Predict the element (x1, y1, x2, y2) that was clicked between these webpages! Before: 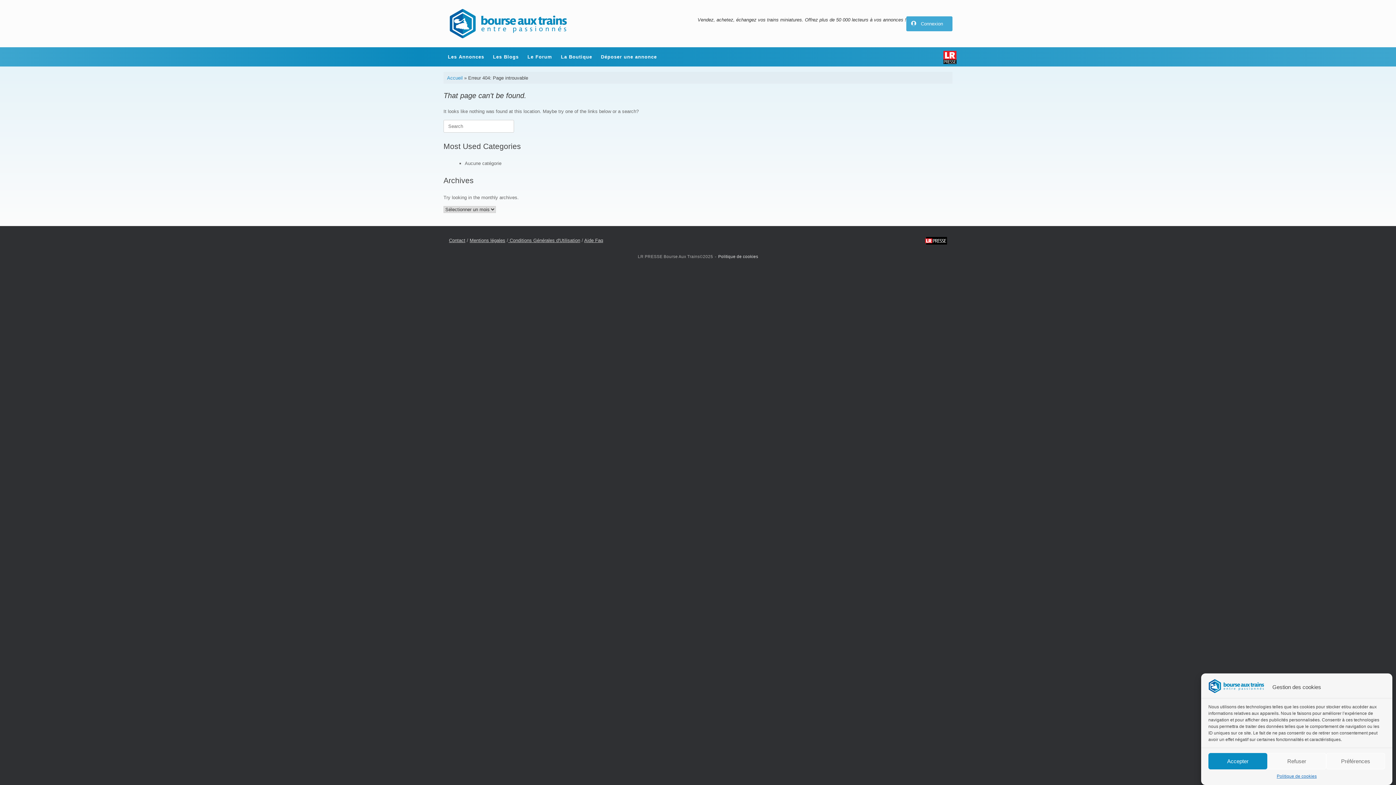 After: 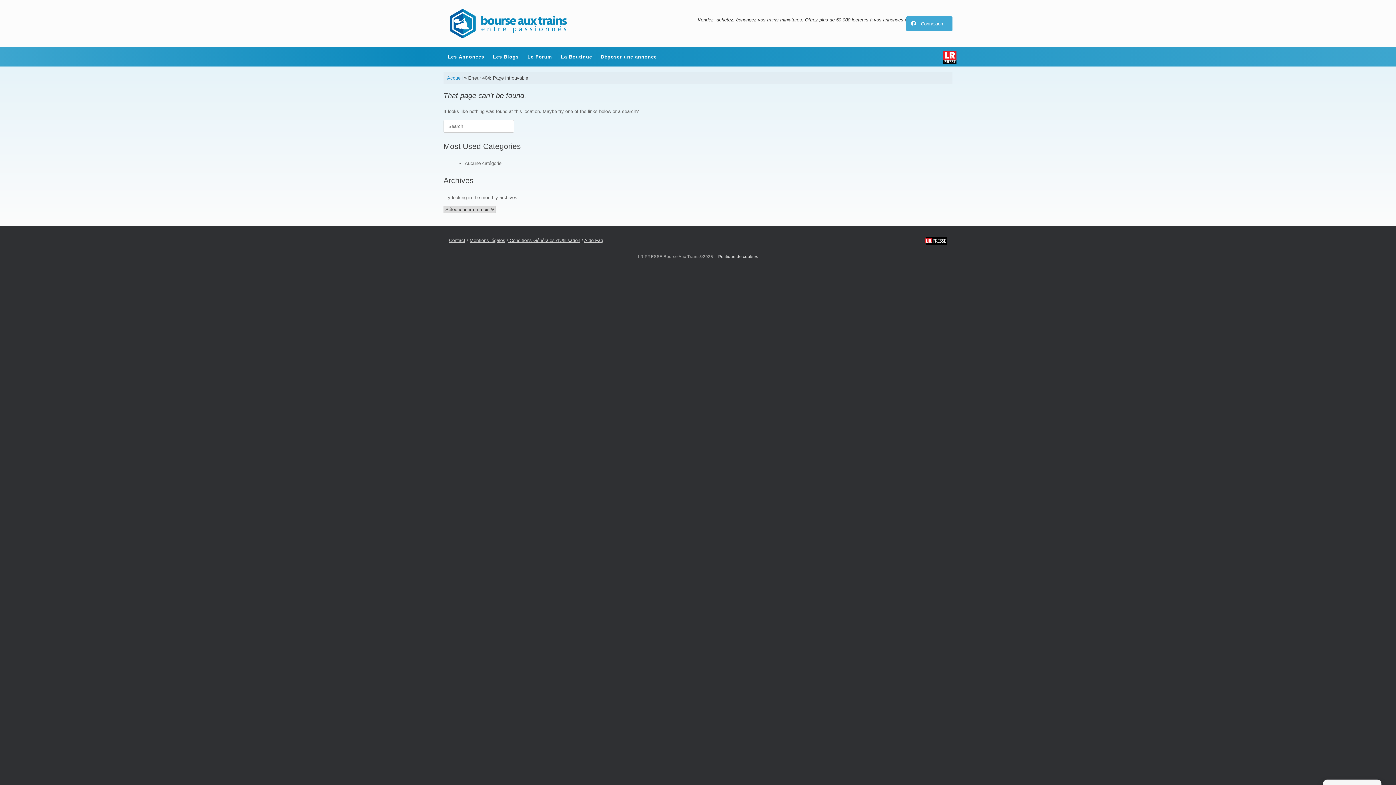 Action: label: Refuser bbox: (1267, 753, 1326, 769)